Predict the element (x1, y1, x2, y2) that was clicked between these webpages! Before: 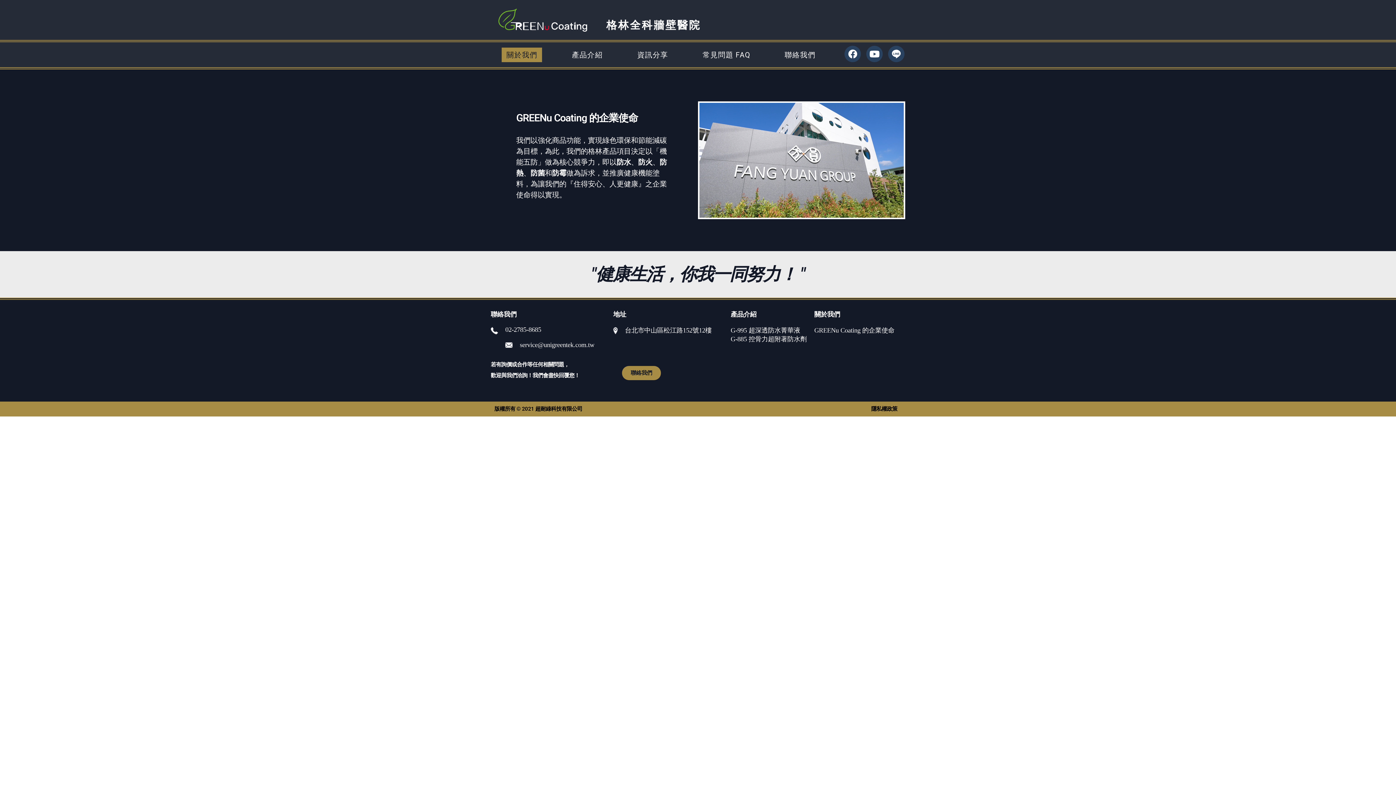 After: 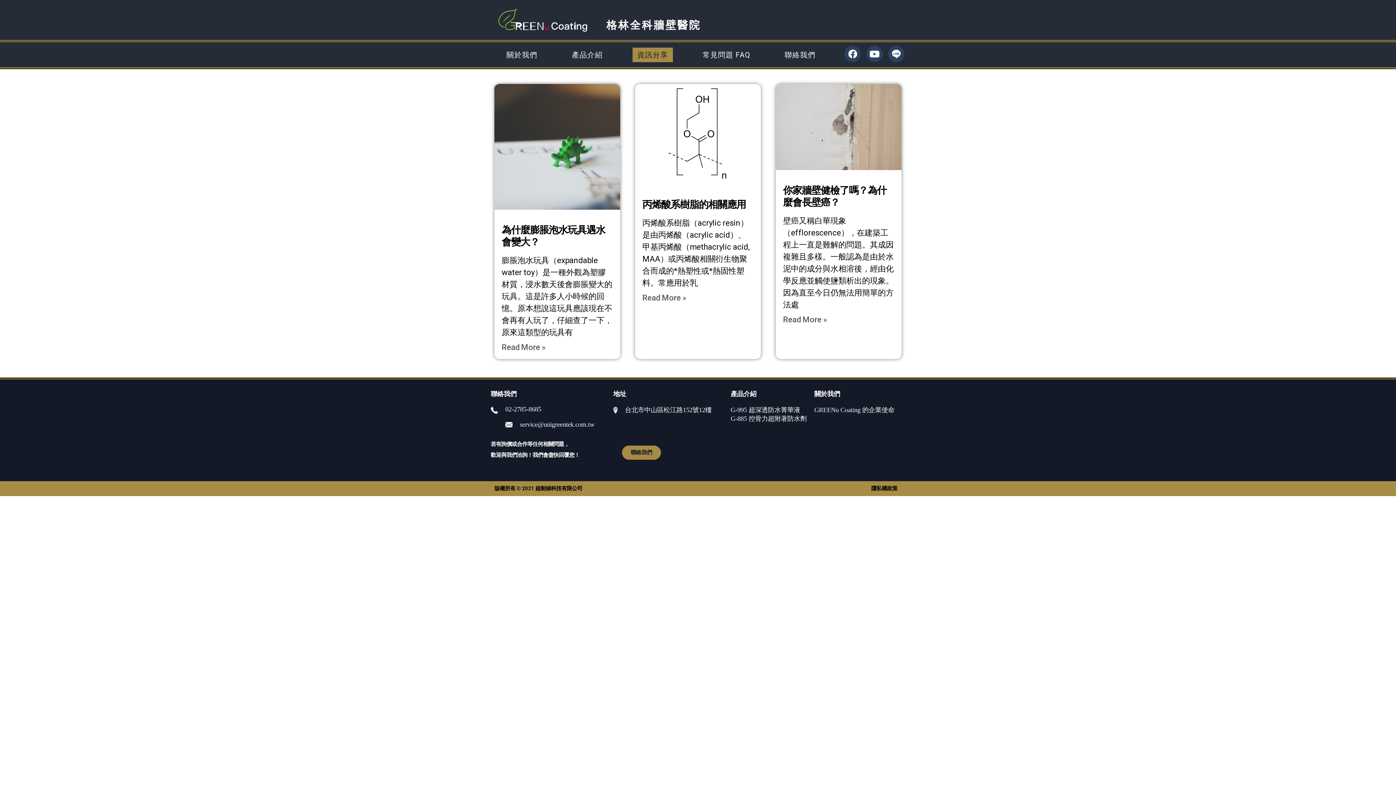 Action: label: 資訊分享 bbox: (632, 47, 672, 62)